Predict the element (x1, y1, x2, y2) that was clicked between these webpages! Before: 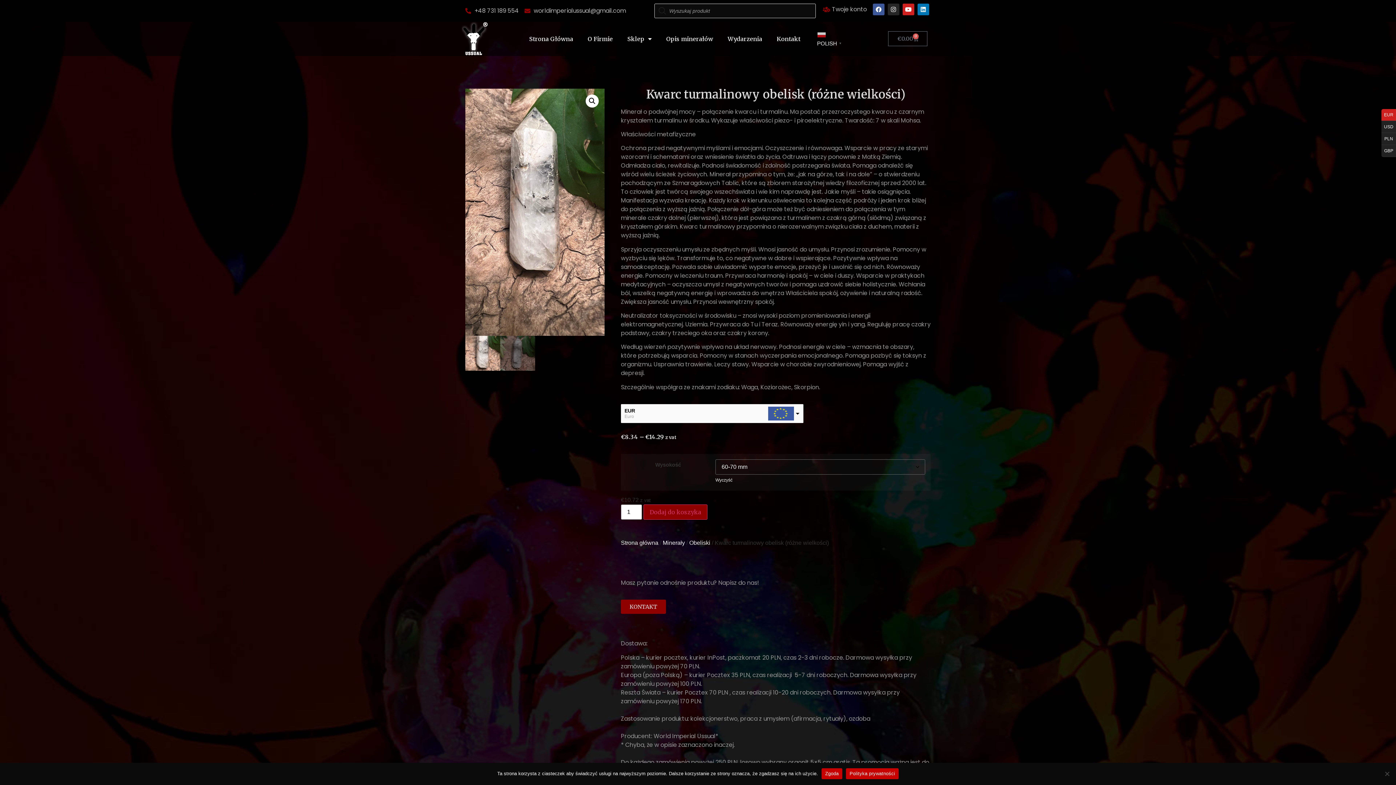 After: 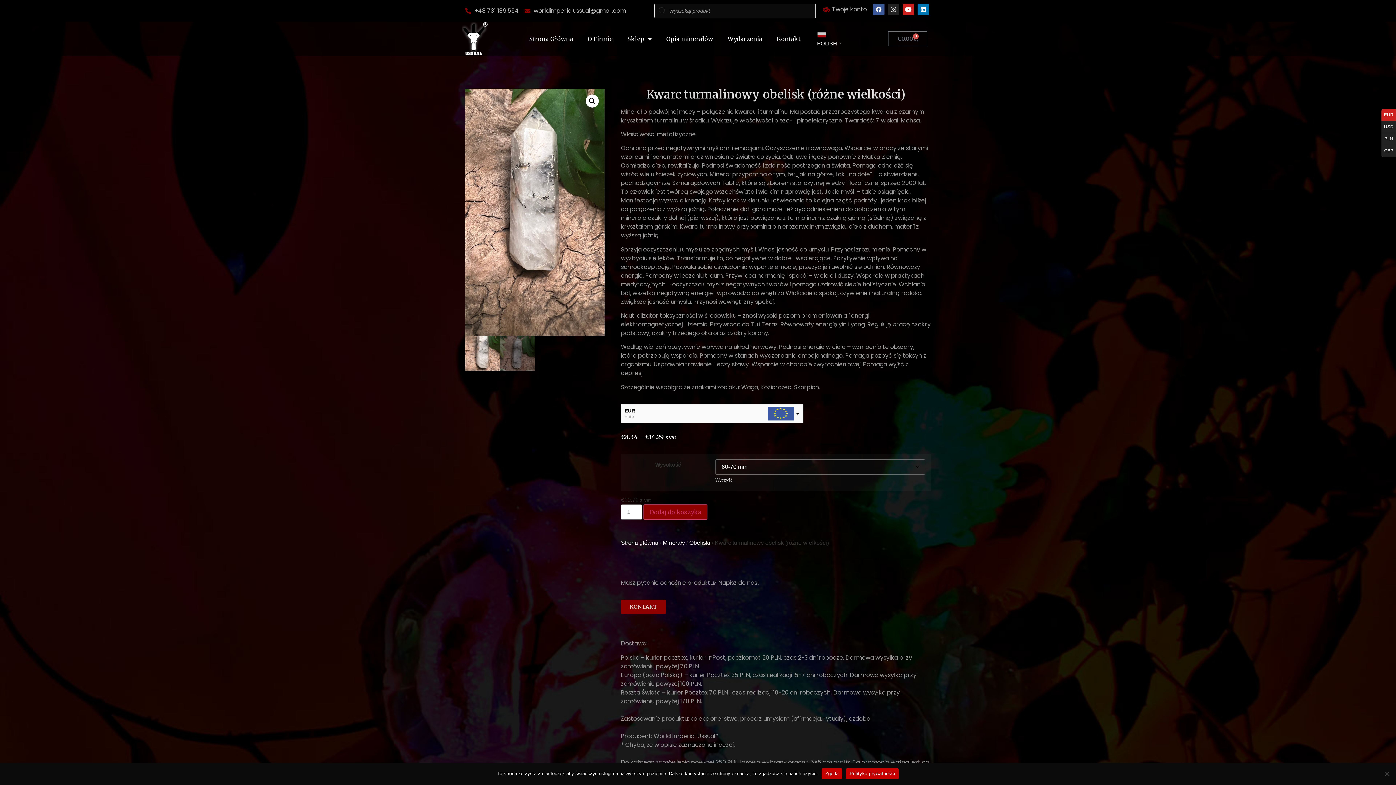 Action: label: Instagram bbox: (887, 3, 899, 15)